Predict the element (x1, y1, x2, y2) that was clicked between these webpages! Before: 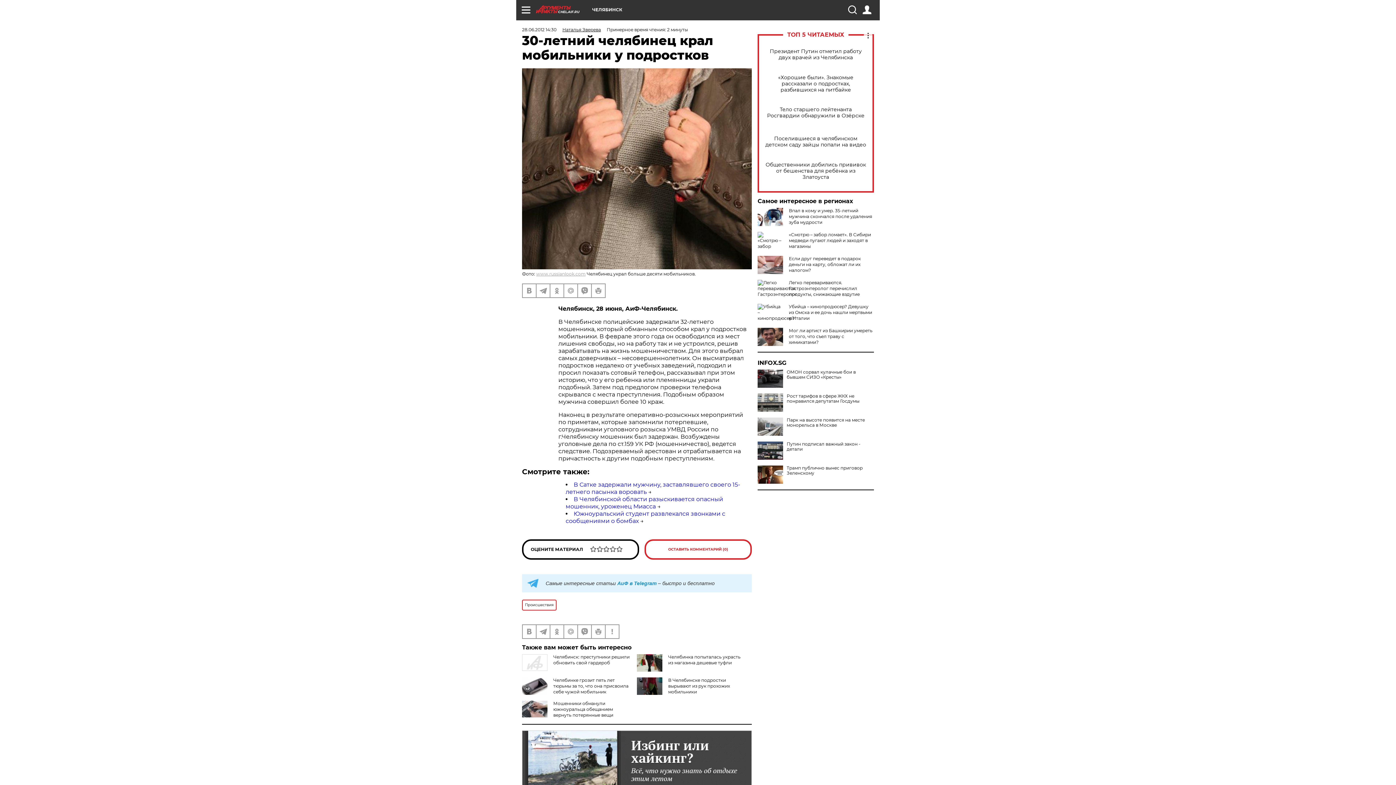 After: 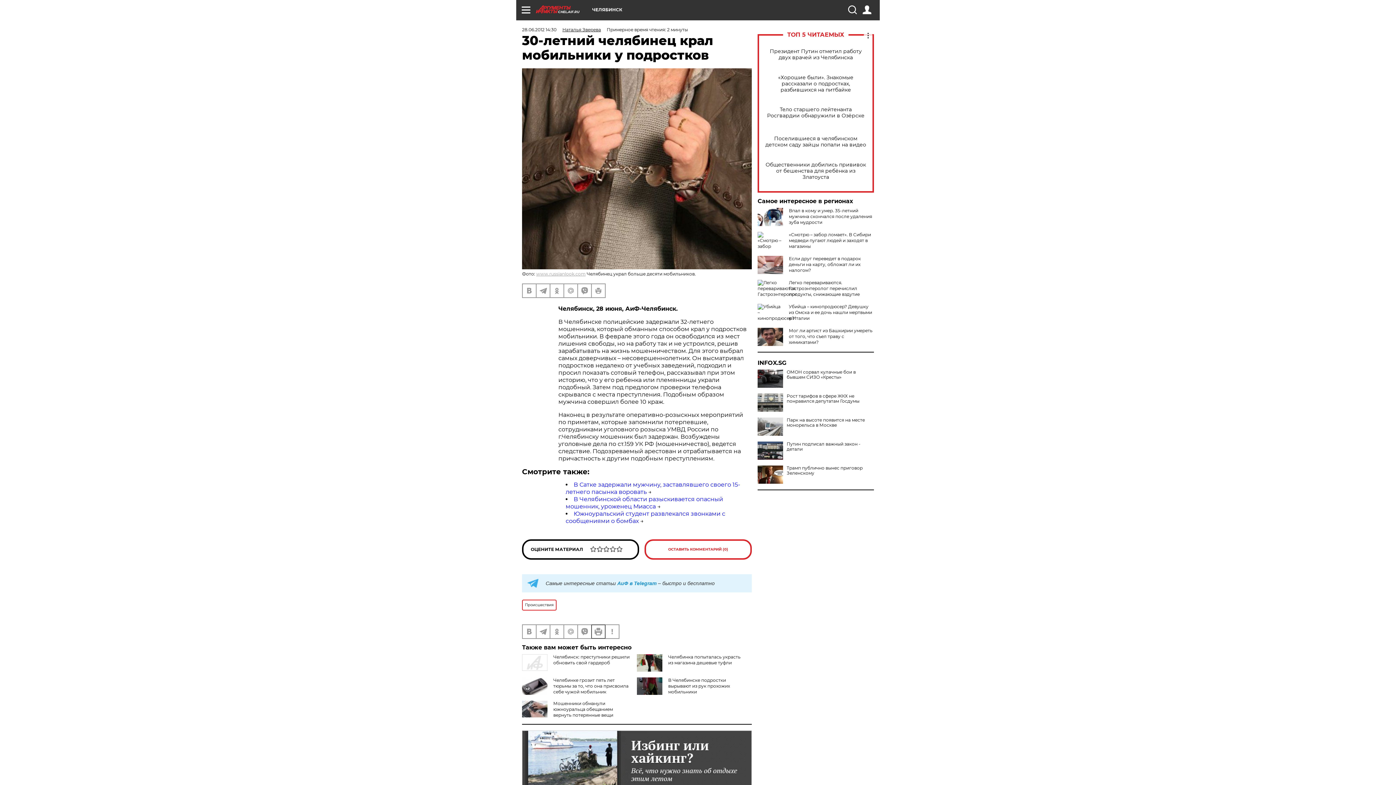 Action: bbox: (592, 625, 605, 638)